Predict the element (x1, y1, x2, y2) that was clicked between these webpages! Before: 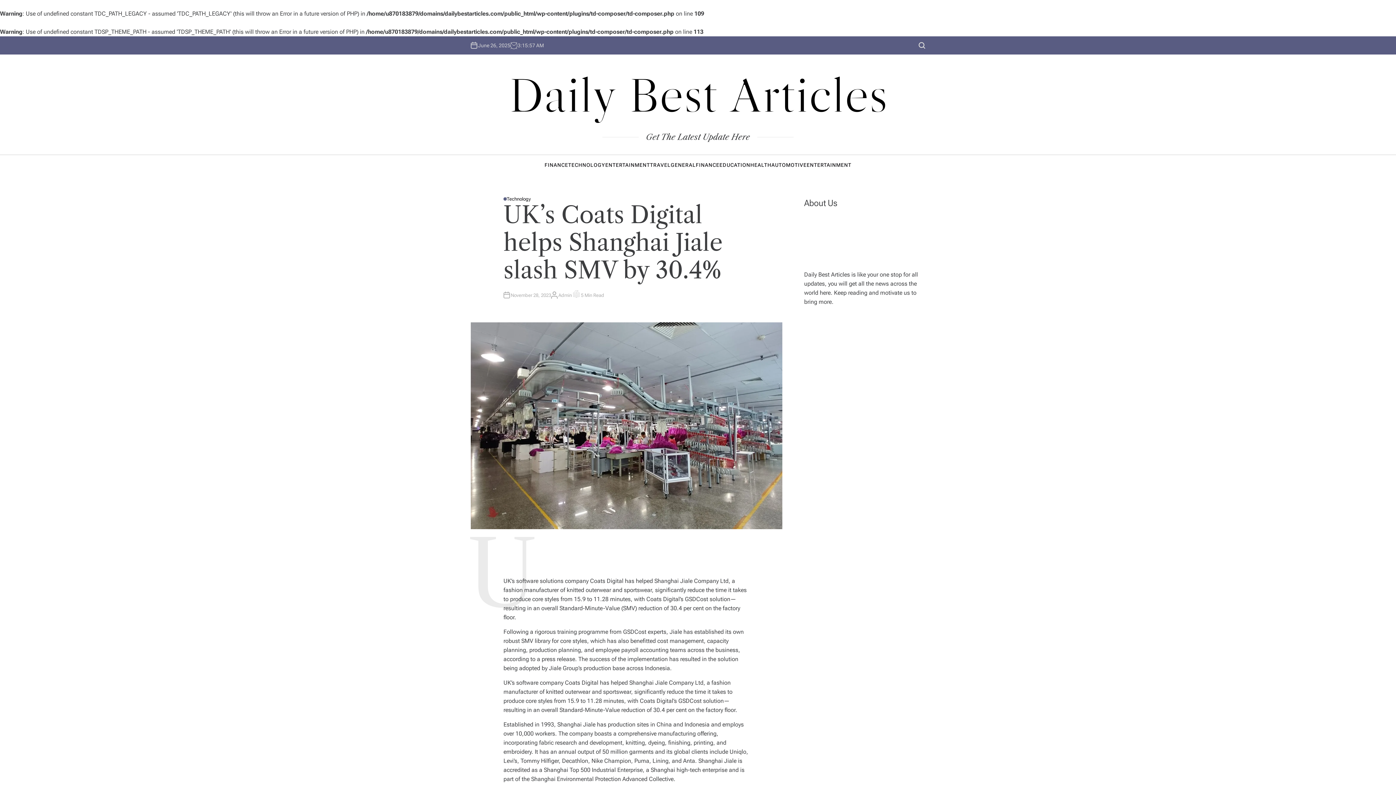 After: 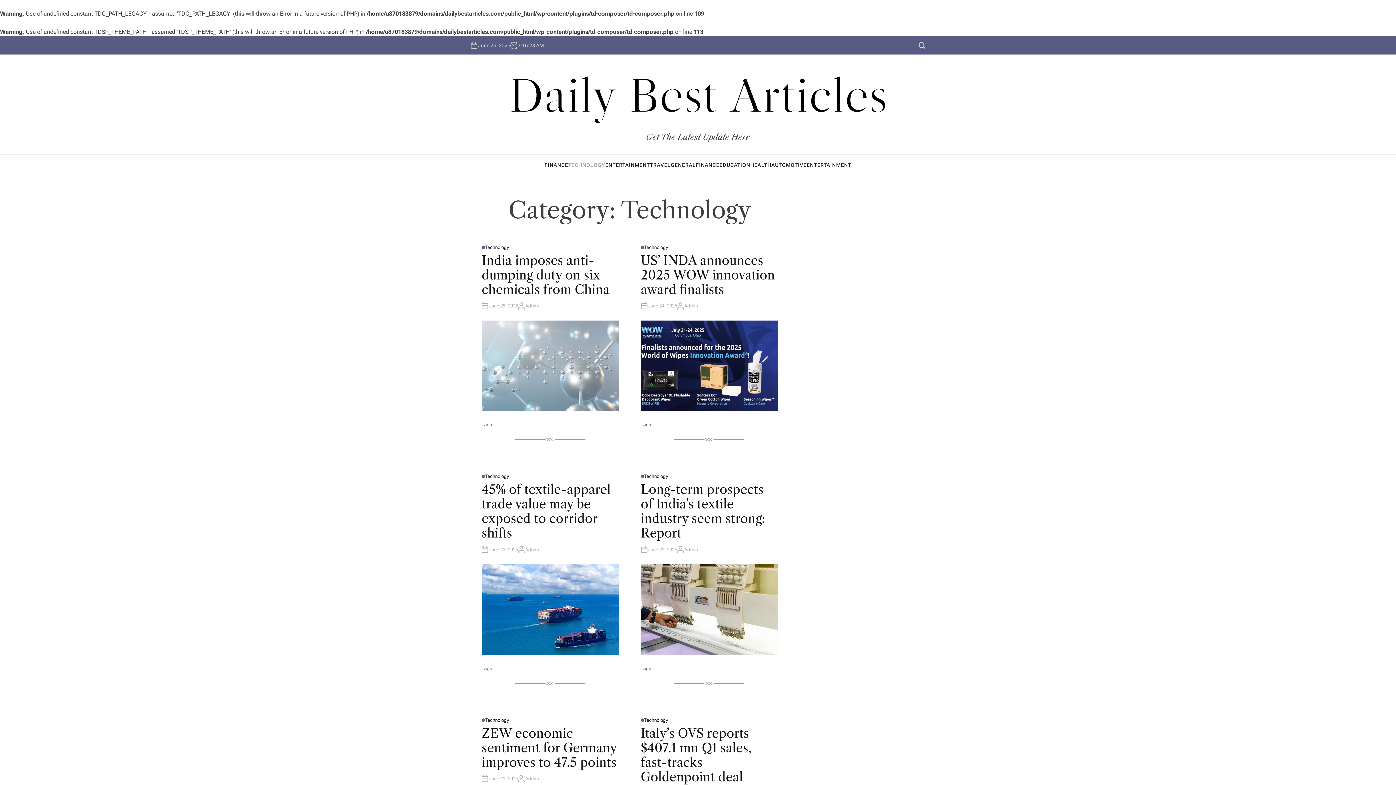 Action: bbox: (568, 155, 605, 174) label: TECHNOLOGY